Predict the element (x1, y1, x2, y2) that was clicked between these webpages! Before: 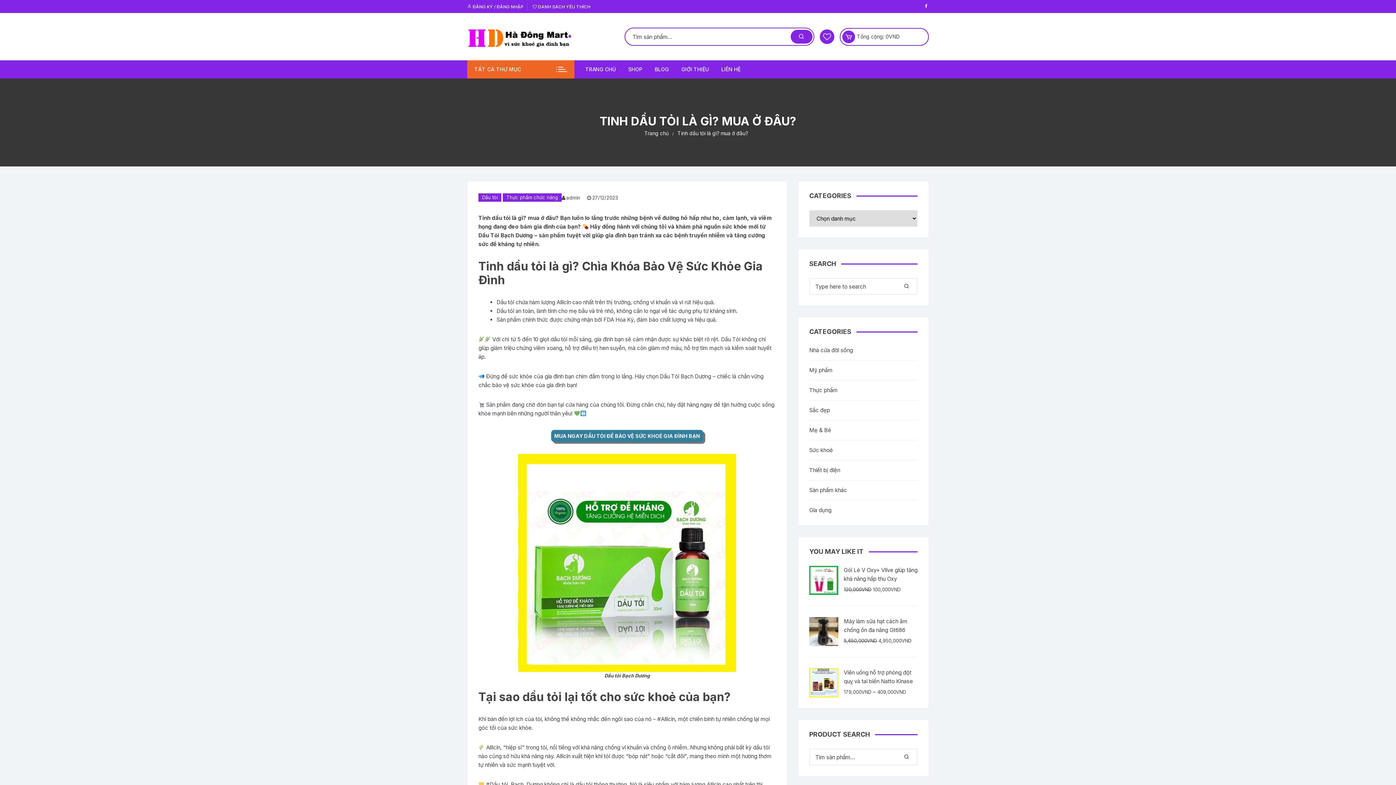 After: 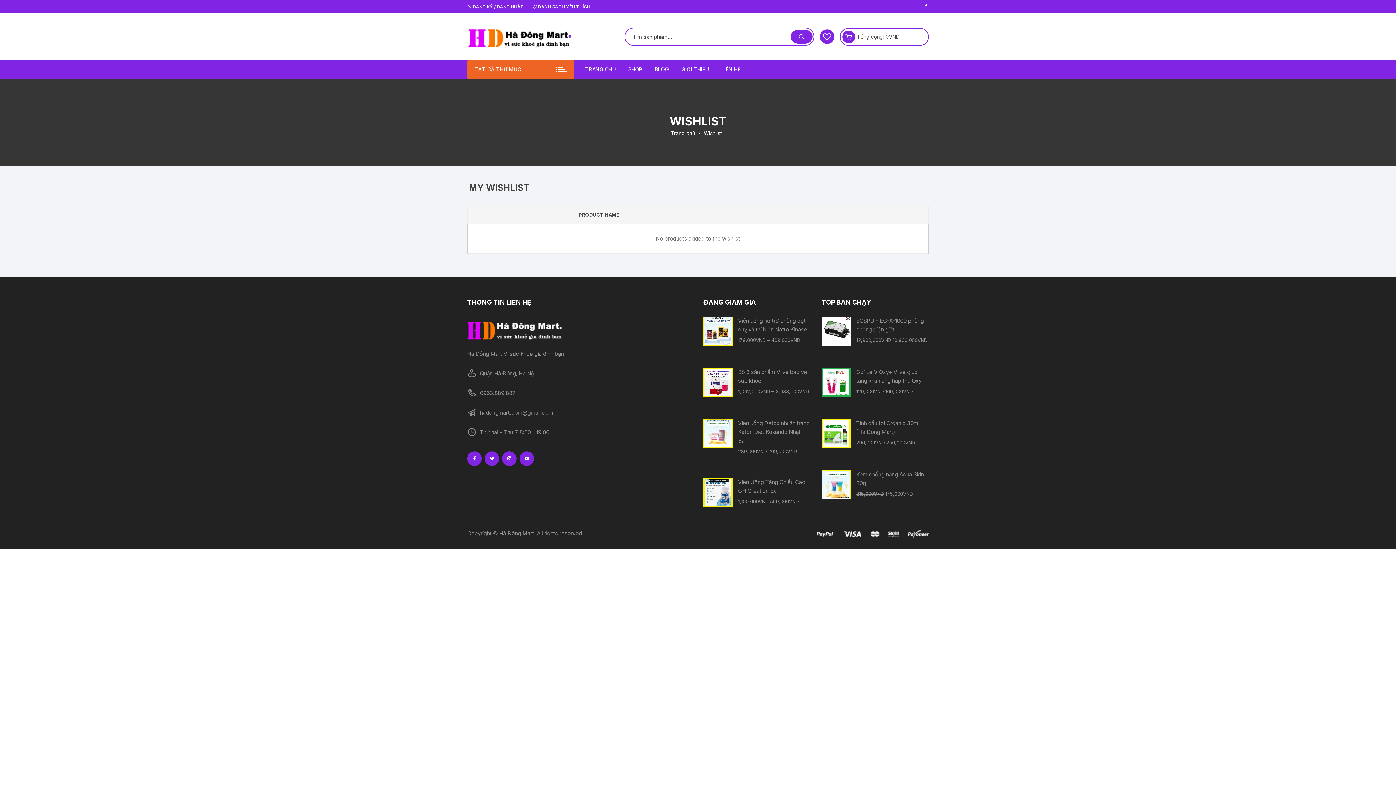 Action: bbox: (532, 3, 590, 9) label:  DANH SÁCH YÊU THÍCH